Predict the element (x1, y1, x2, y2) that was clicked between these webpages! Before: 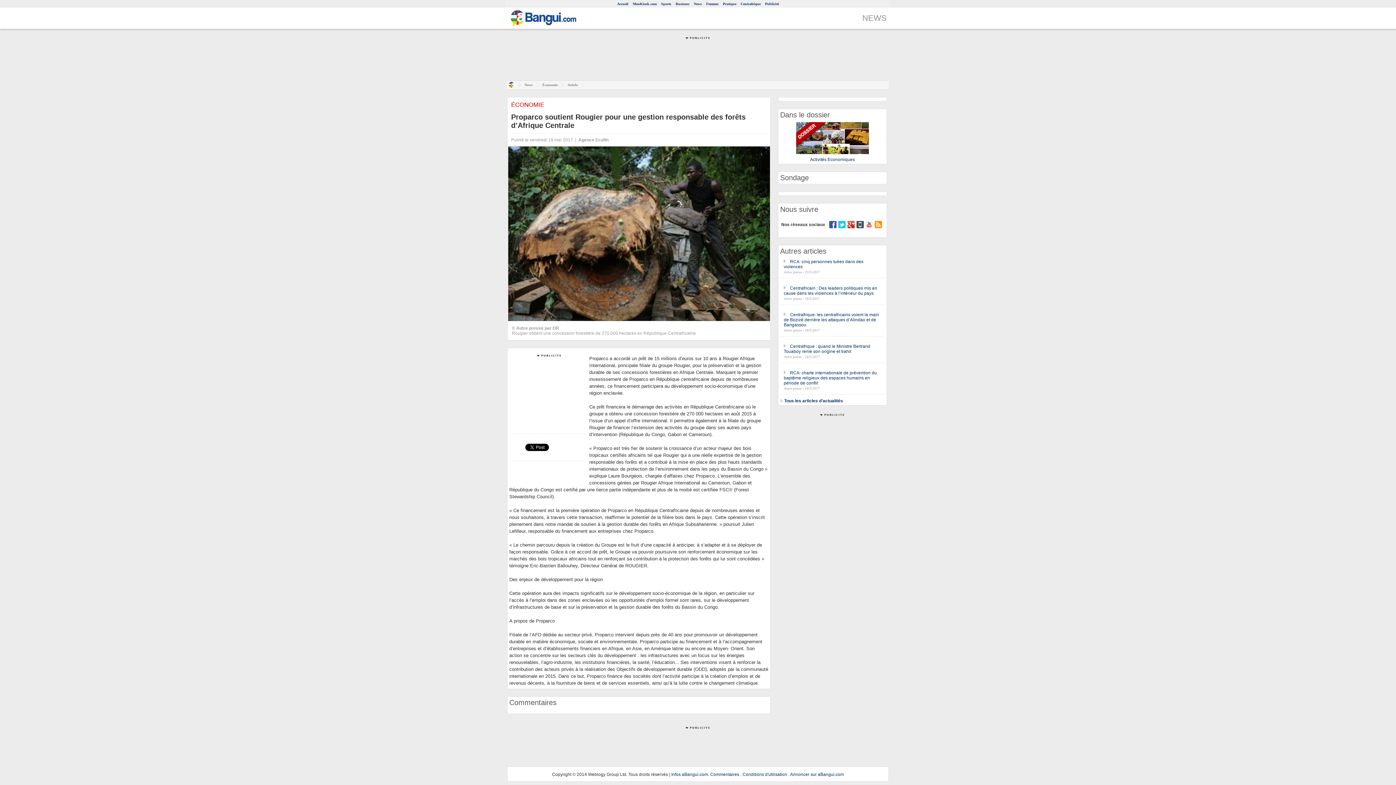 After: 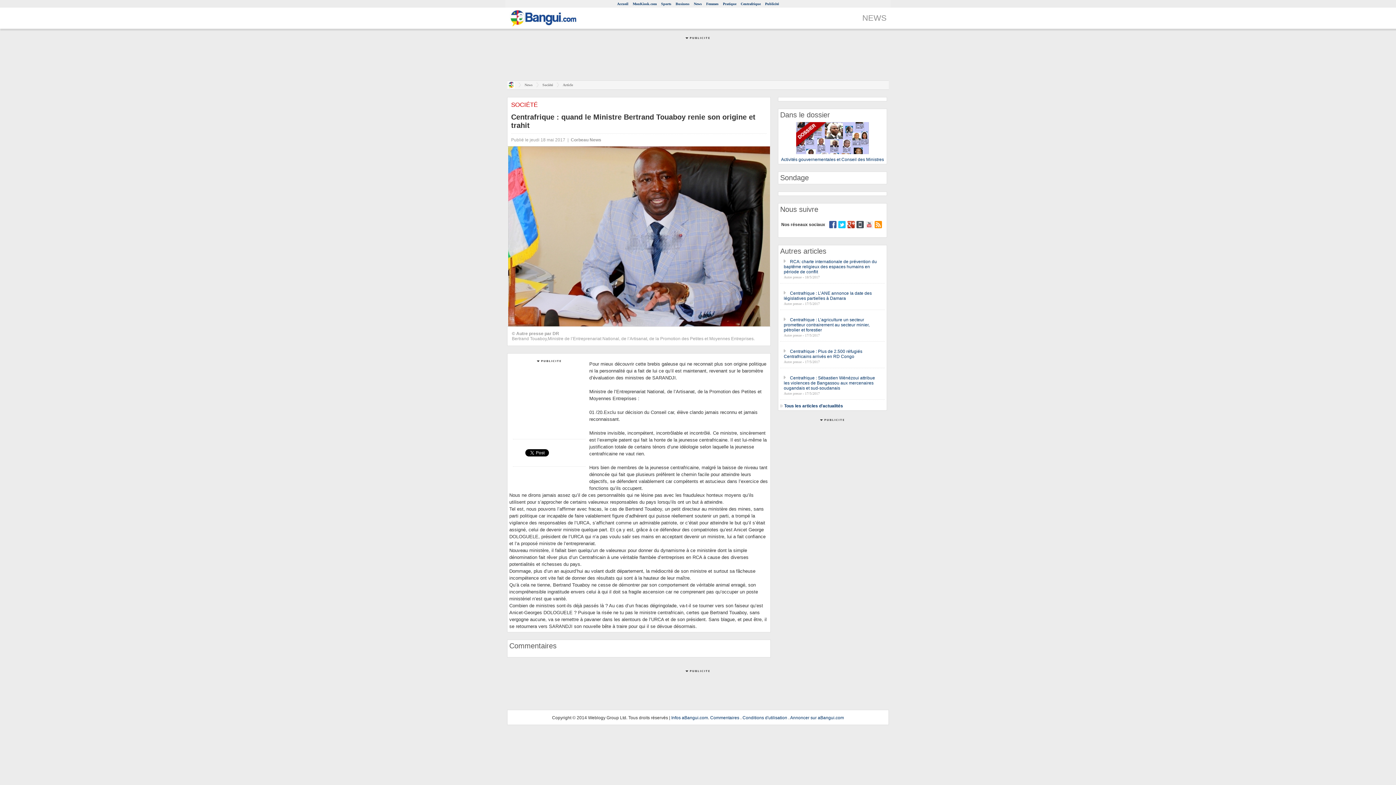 Action: label: Centrafrique : quand le Ministre Bertrand Touaboy renie son origine et trahit bbox: (784, 344, 870, 354)